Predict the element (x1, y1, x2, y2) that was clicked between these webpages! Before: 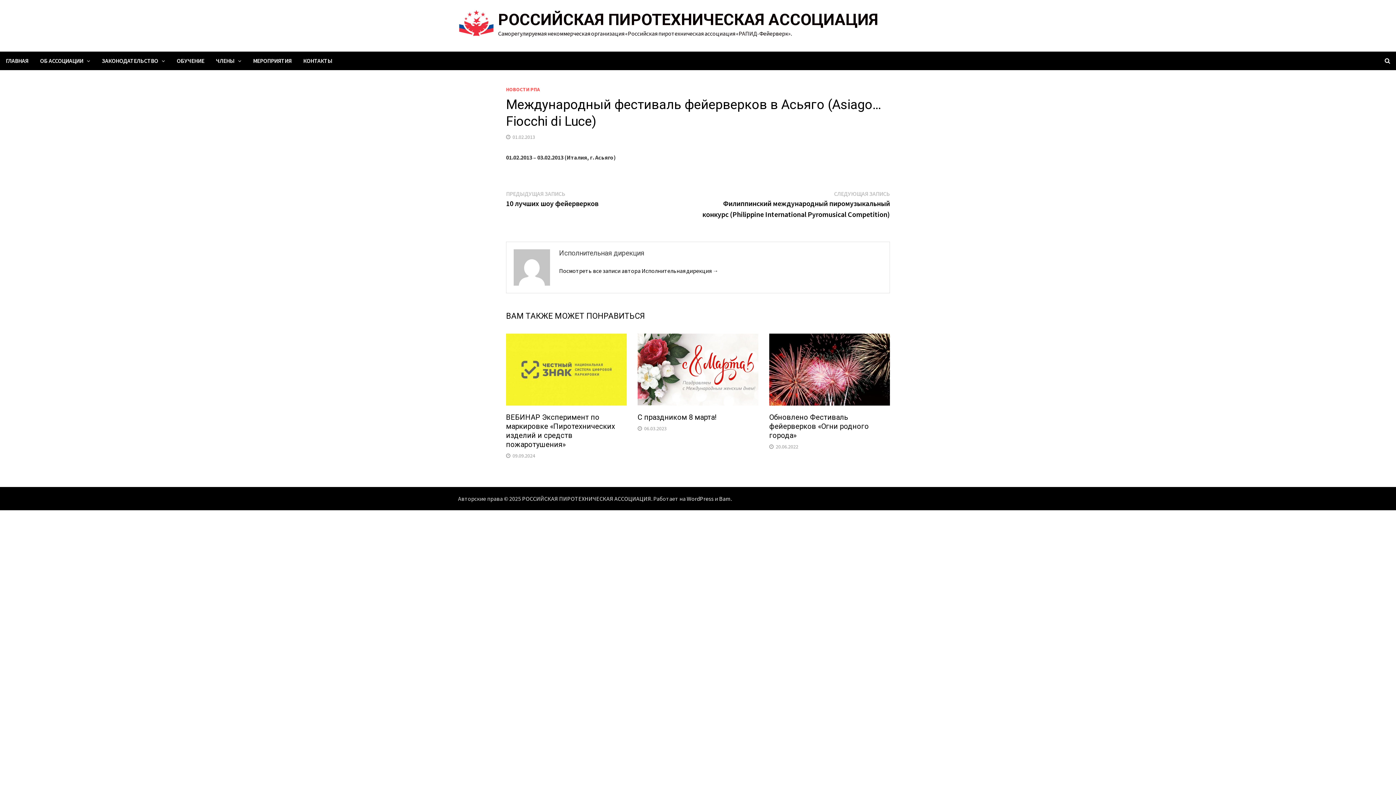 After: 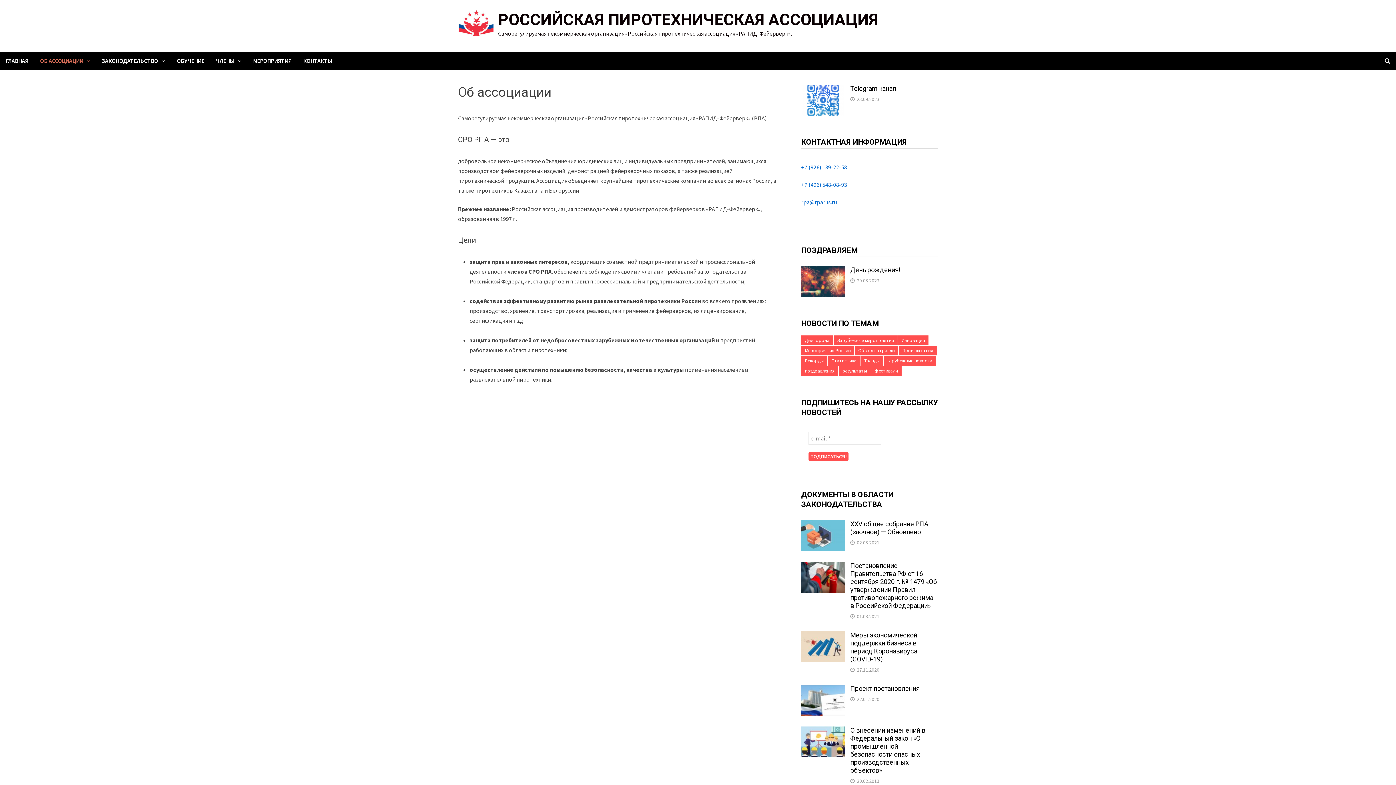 Action: label: ОБ АССОЦИАЦИИ bbox: (34, 51, 96, 70)